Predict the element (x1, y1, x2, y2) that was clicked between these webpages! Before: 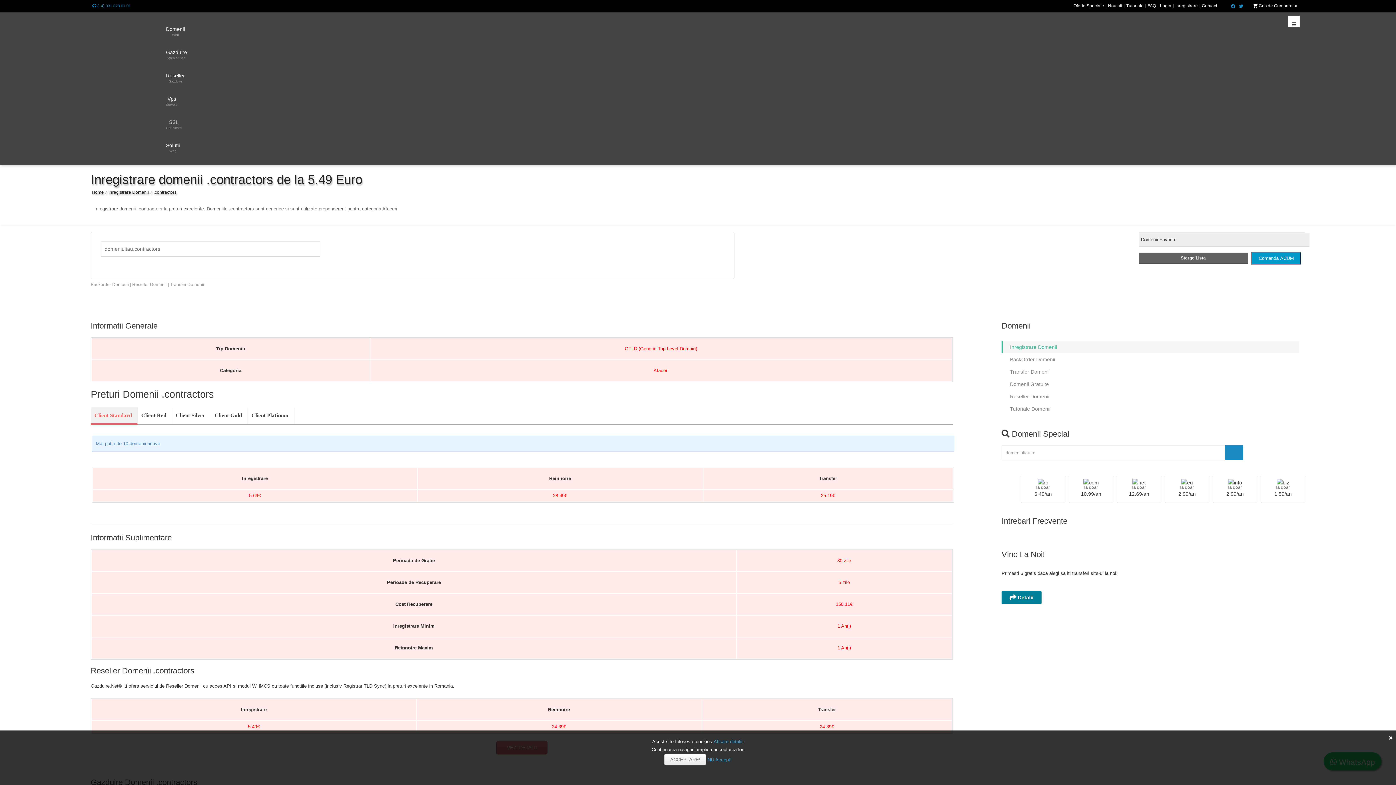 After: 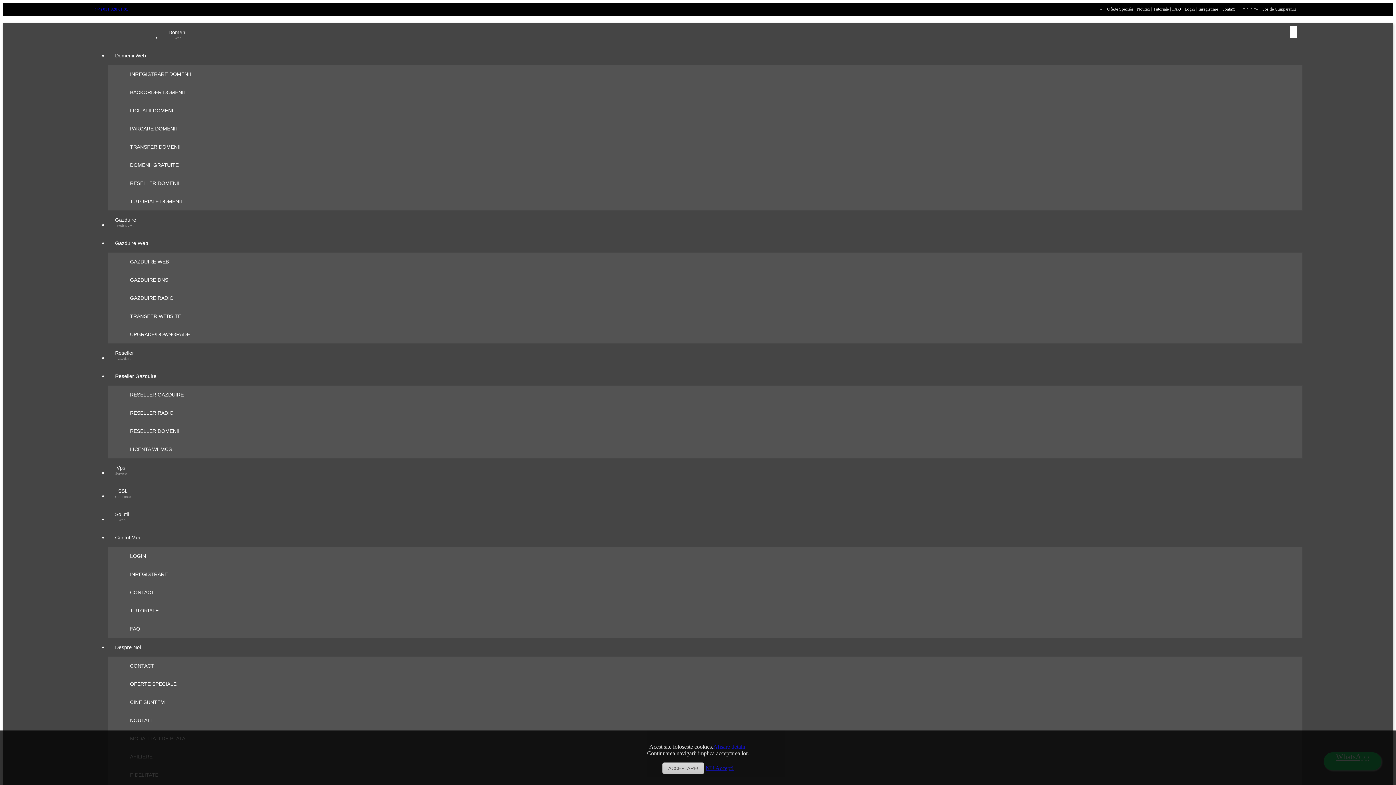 Action: bbox: (91, 189, 103, 194) label: Home